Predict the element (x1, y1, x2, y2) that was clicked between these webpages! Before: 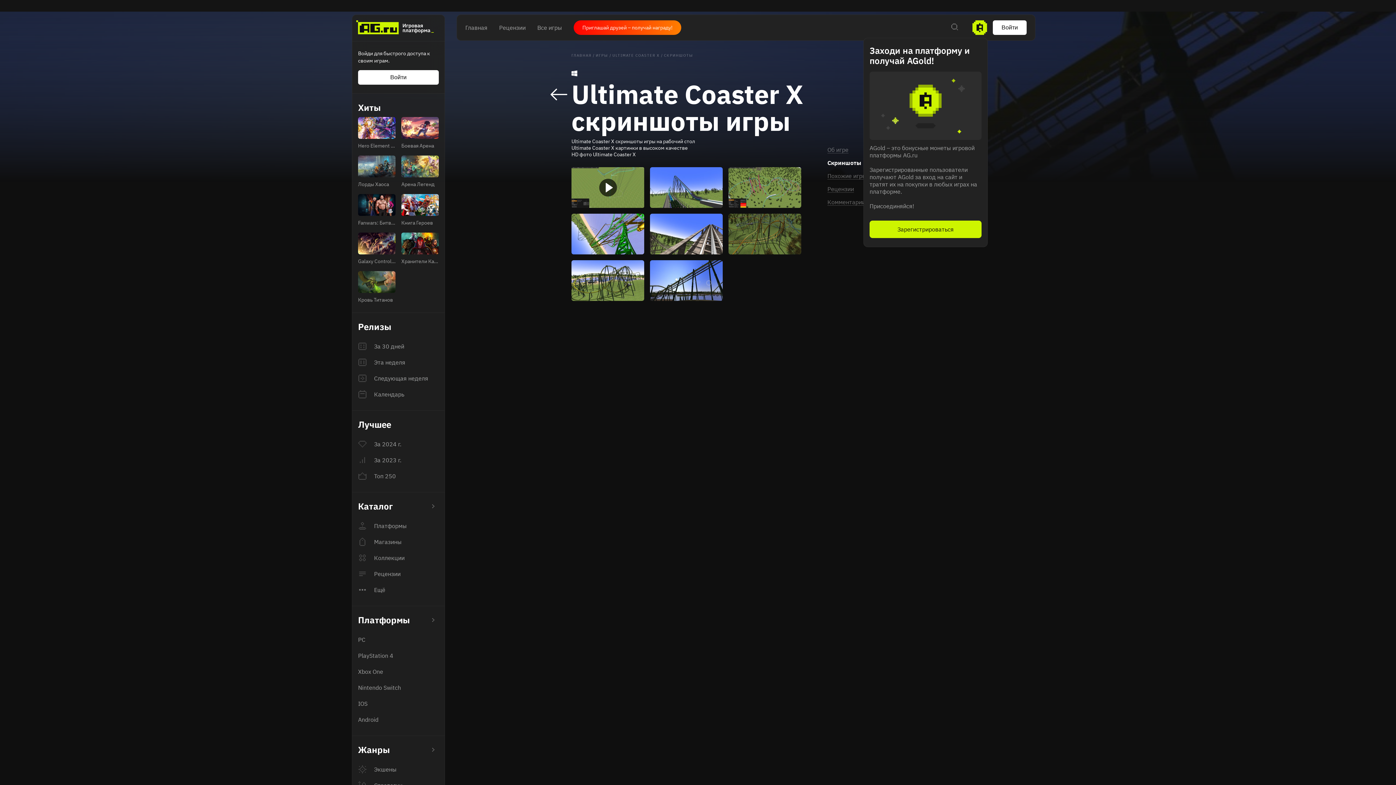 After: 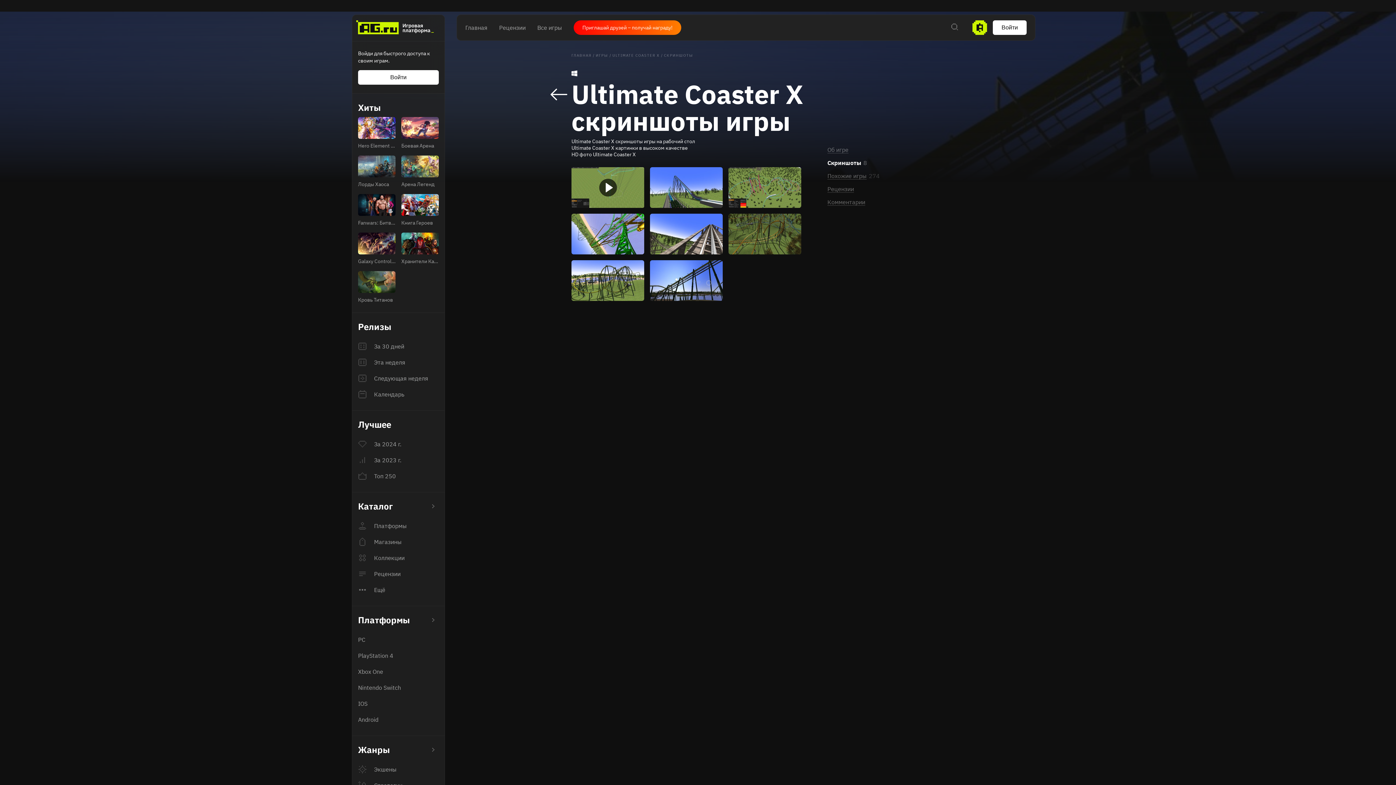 Action: bbox: (573, 20, 681, 34) label: Приглашай друзей – получай награду!